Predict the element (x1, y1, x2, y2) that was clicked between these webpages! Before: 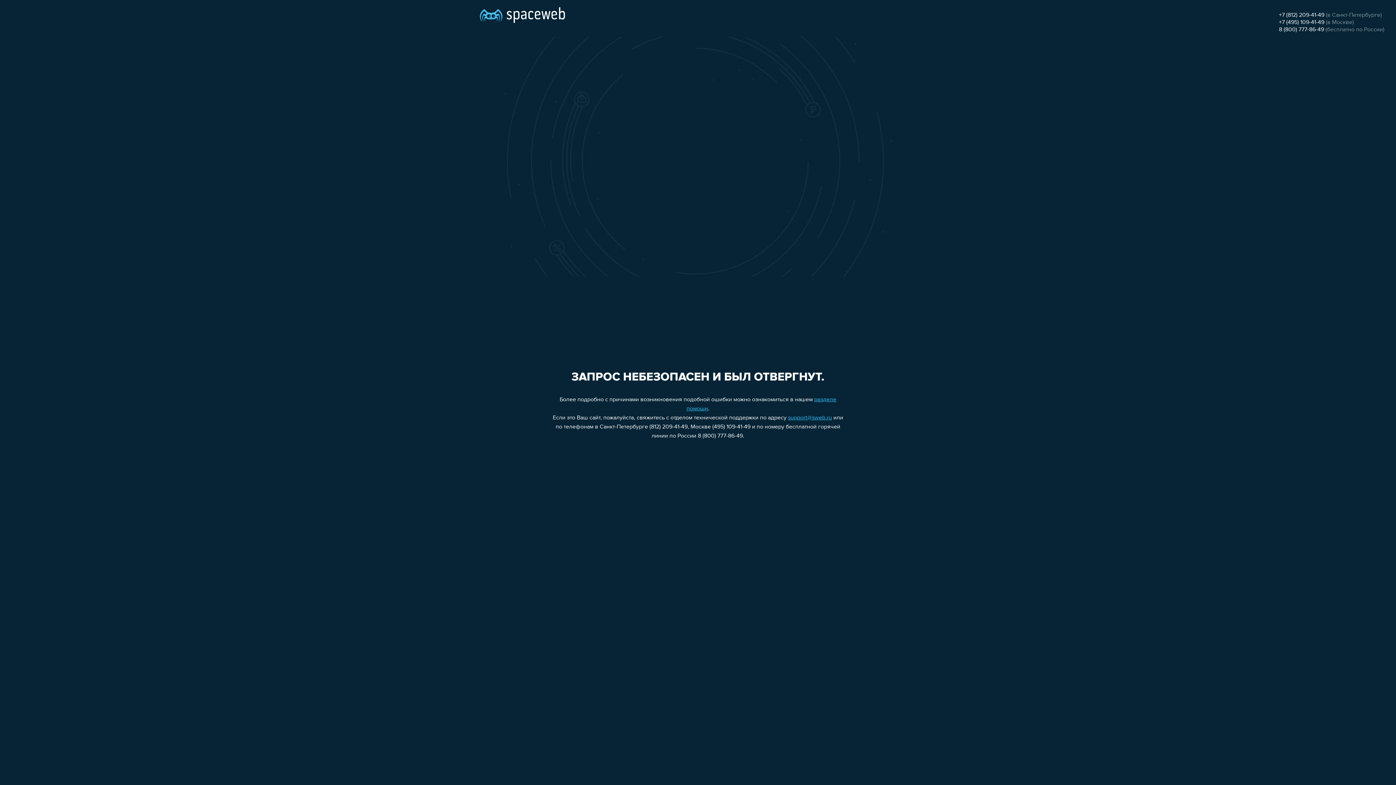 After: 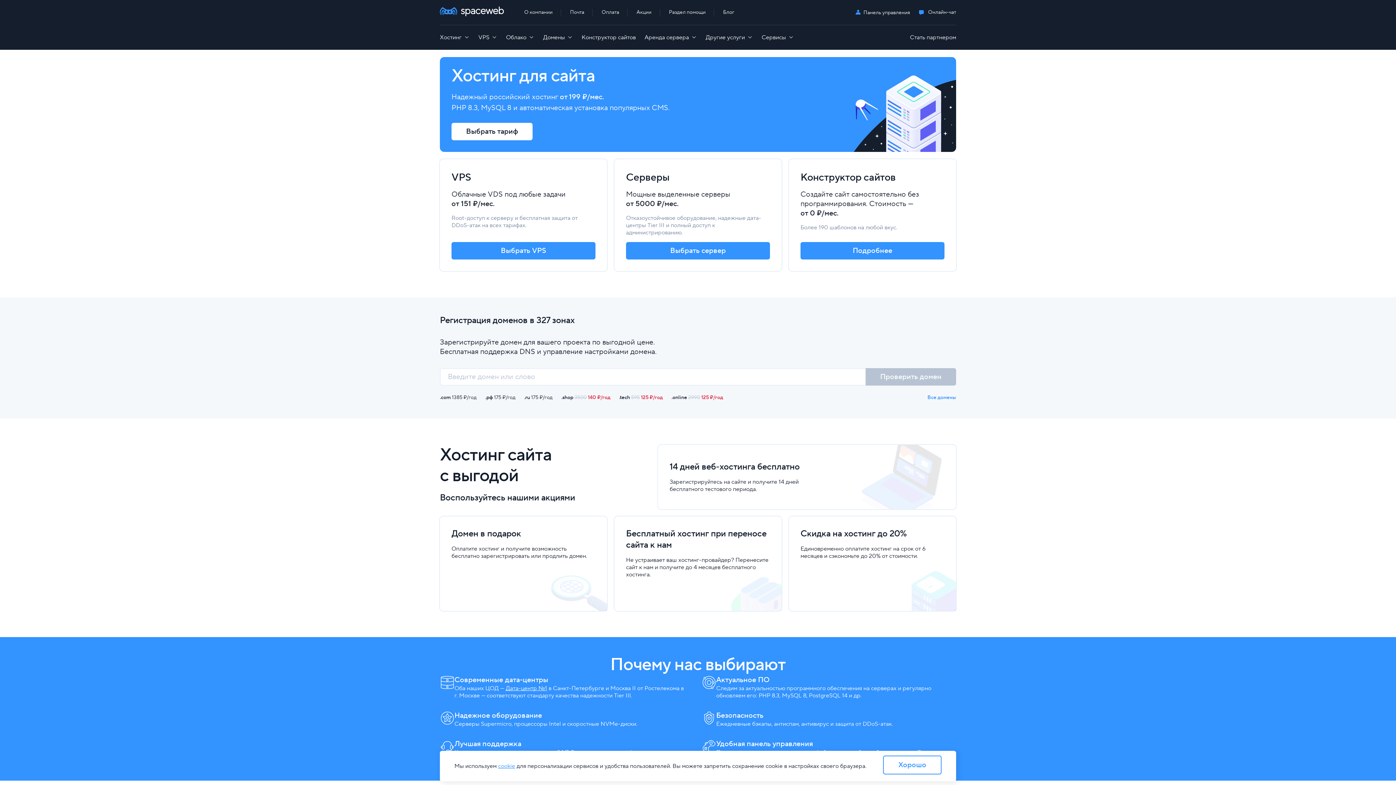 Action: bbox: (480, 0, 565, 25)